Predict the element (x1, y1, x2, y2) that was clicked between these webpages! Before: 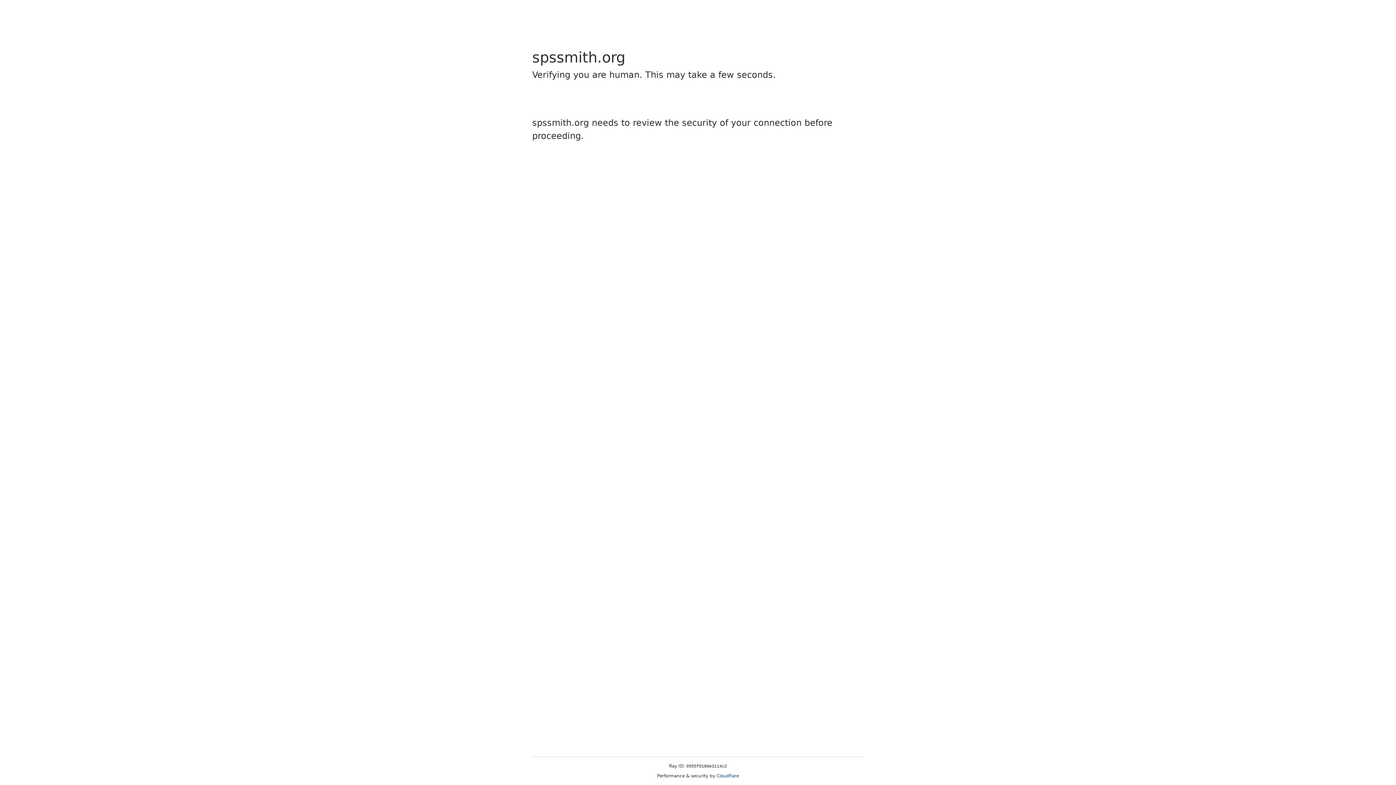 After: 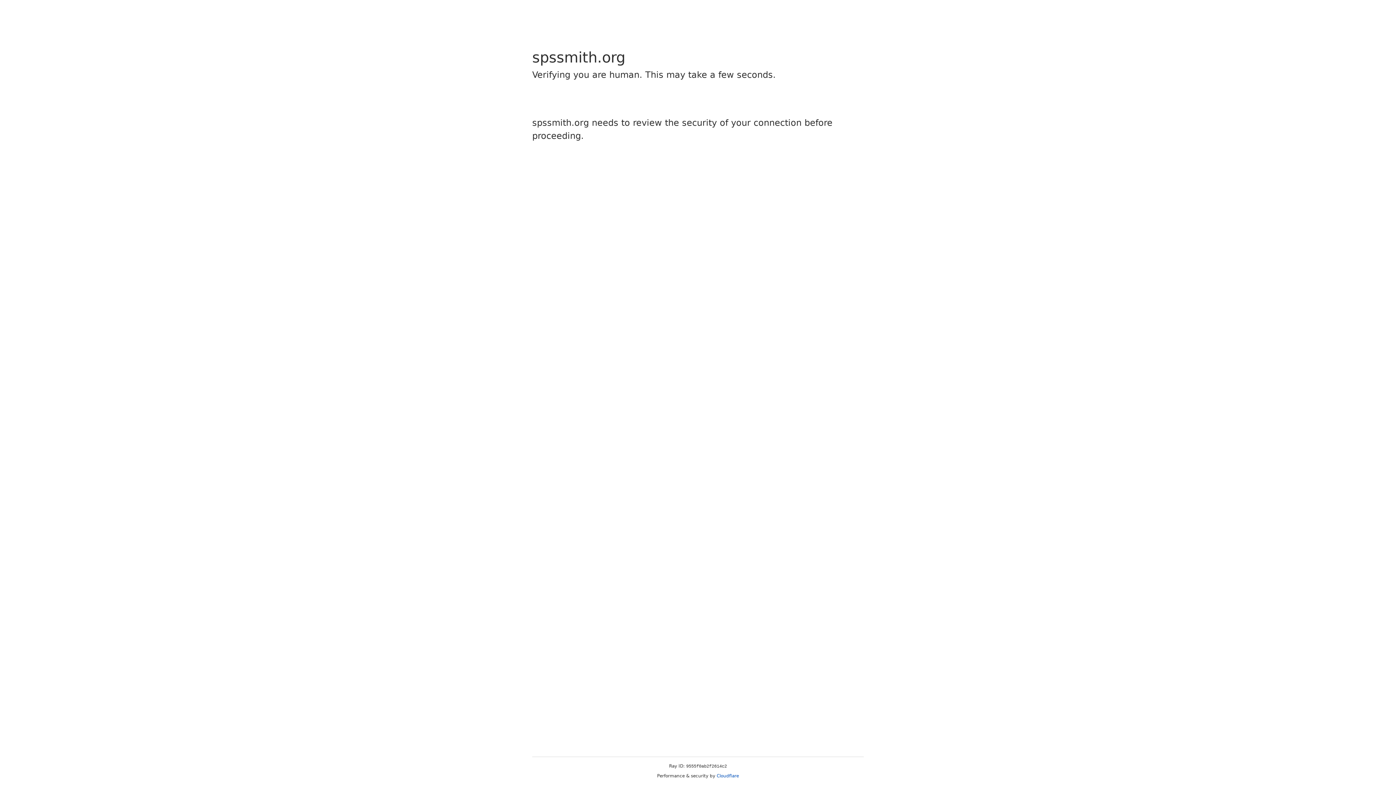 Action: bbox: (716, 773, 739, 778) label: Cloudflare